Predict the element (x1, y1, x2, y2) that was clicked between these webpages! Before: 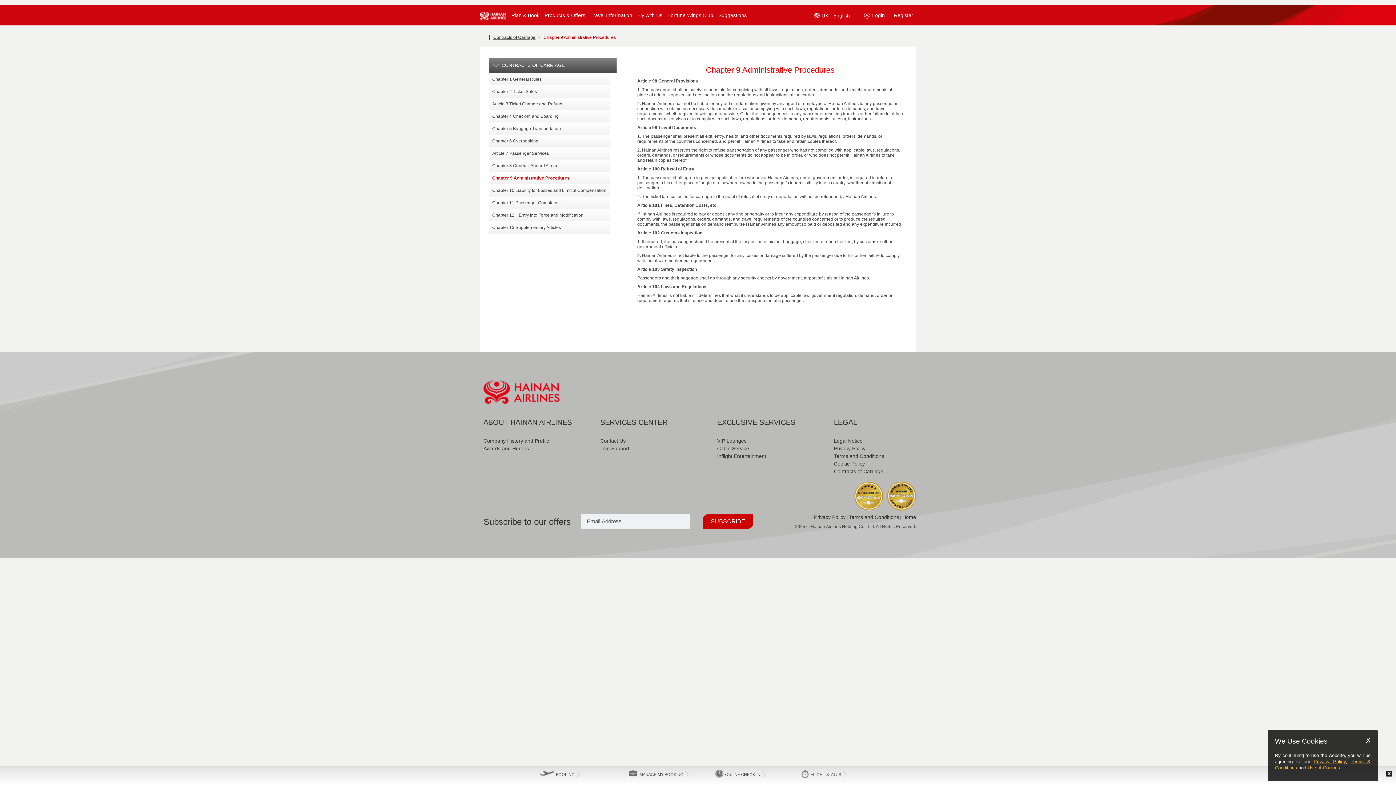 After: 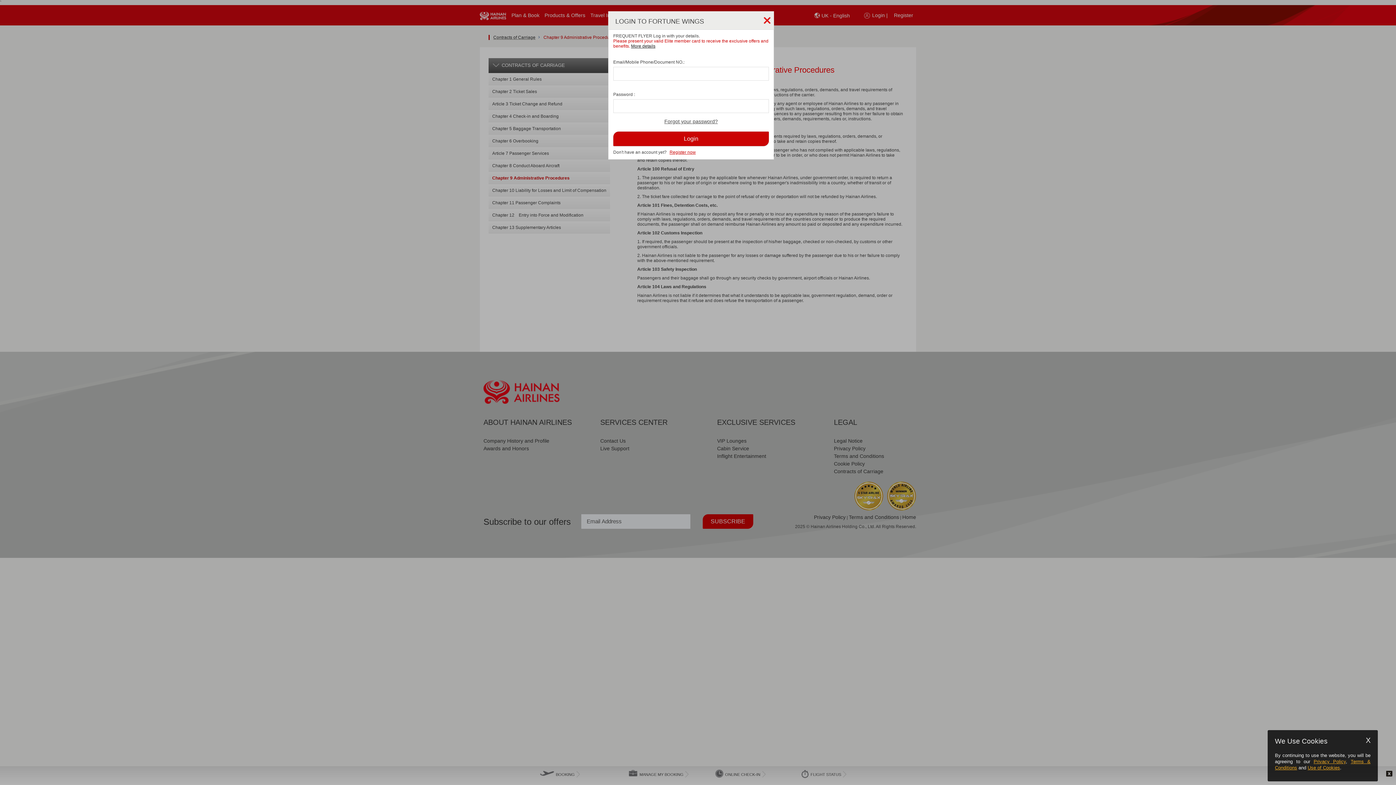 Action: bbox: (862, 5, 890, 25) label: Login or Register, Click to open,
Login |